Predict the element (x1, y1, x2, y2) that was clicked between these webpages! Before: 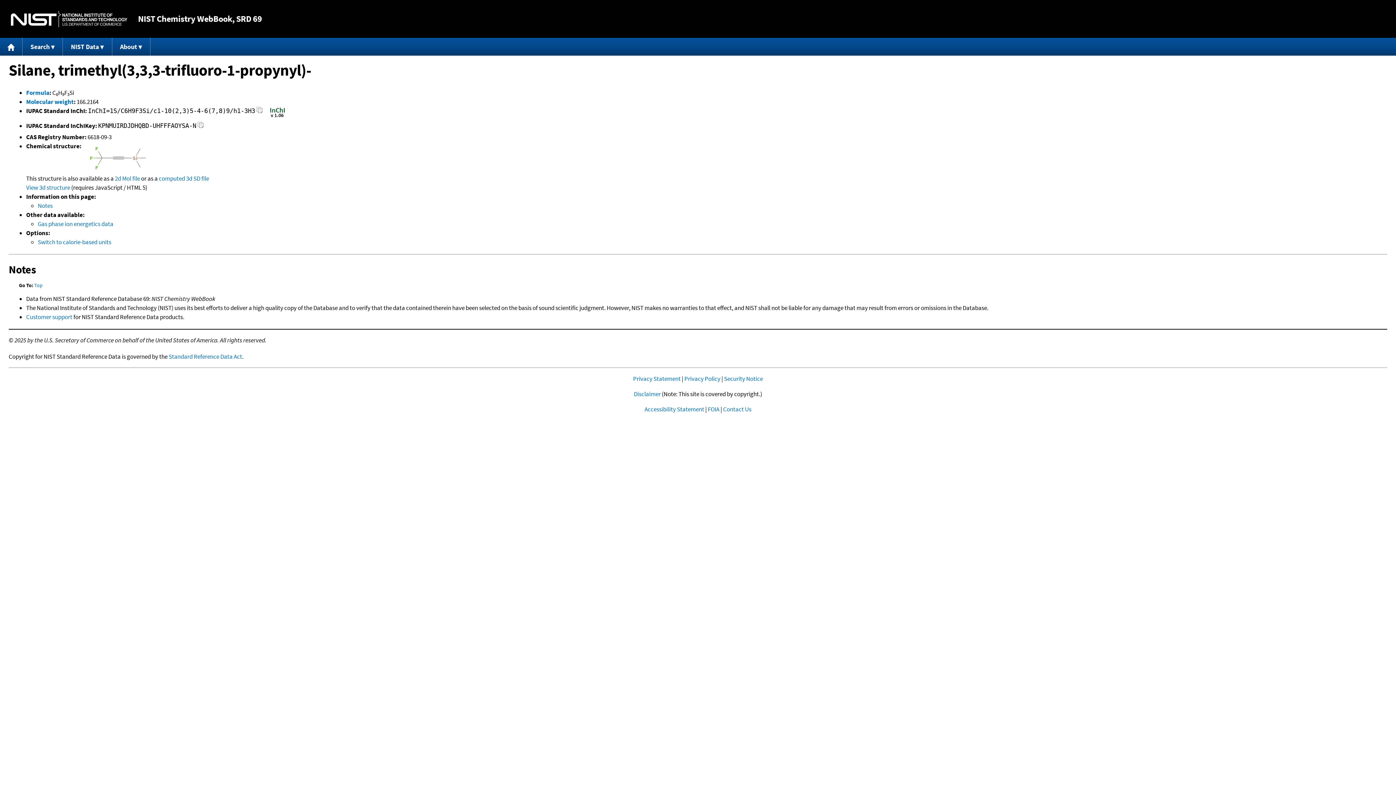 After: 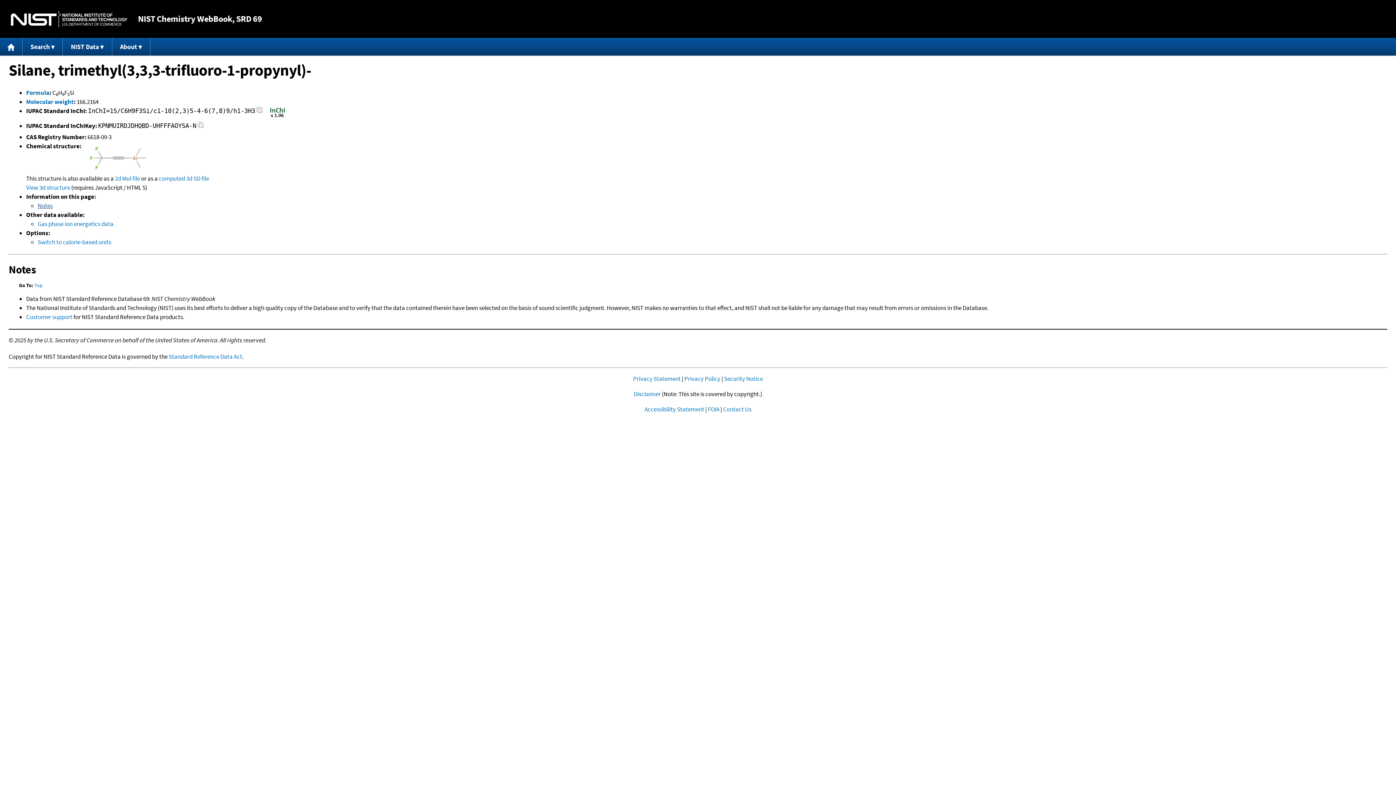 Action: bbox: (37, 201, 52, 209) label: Notes